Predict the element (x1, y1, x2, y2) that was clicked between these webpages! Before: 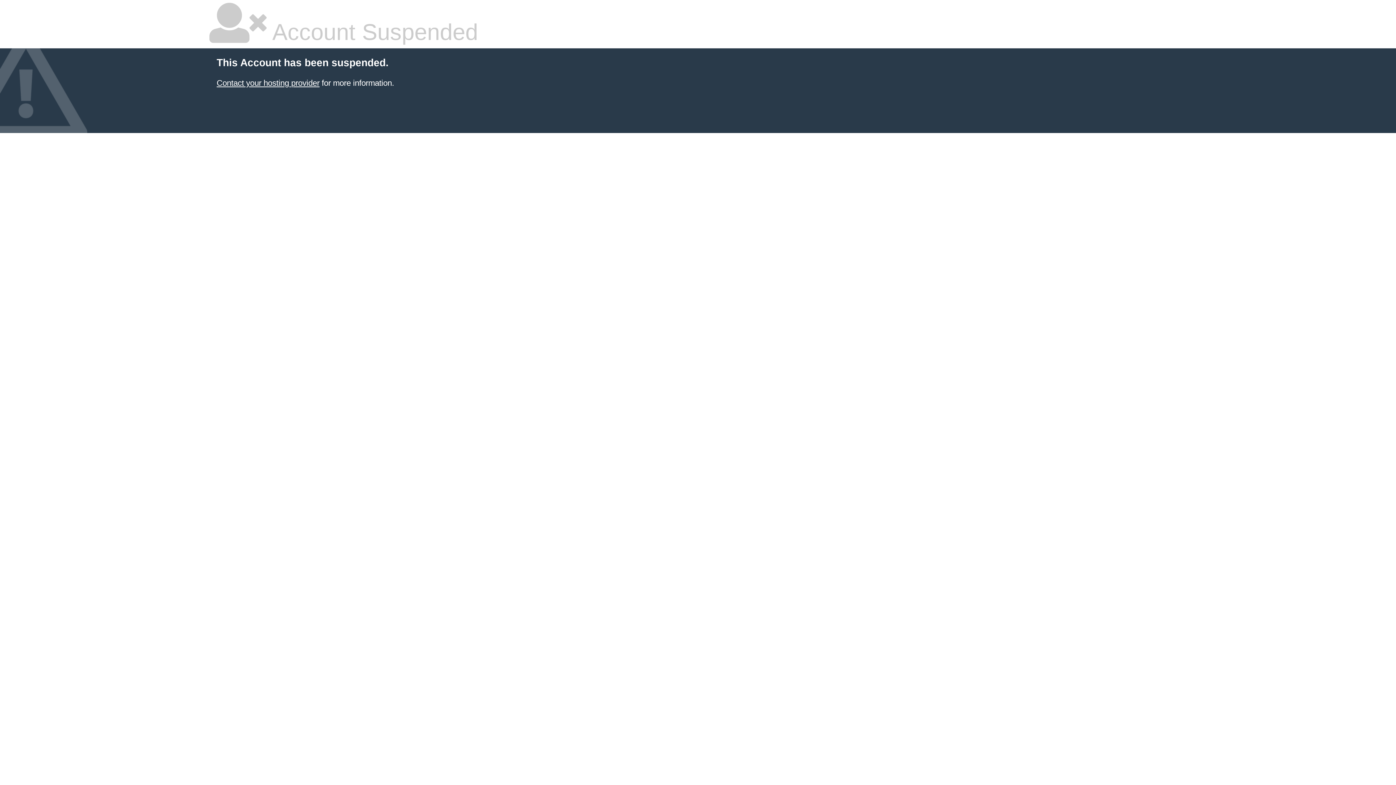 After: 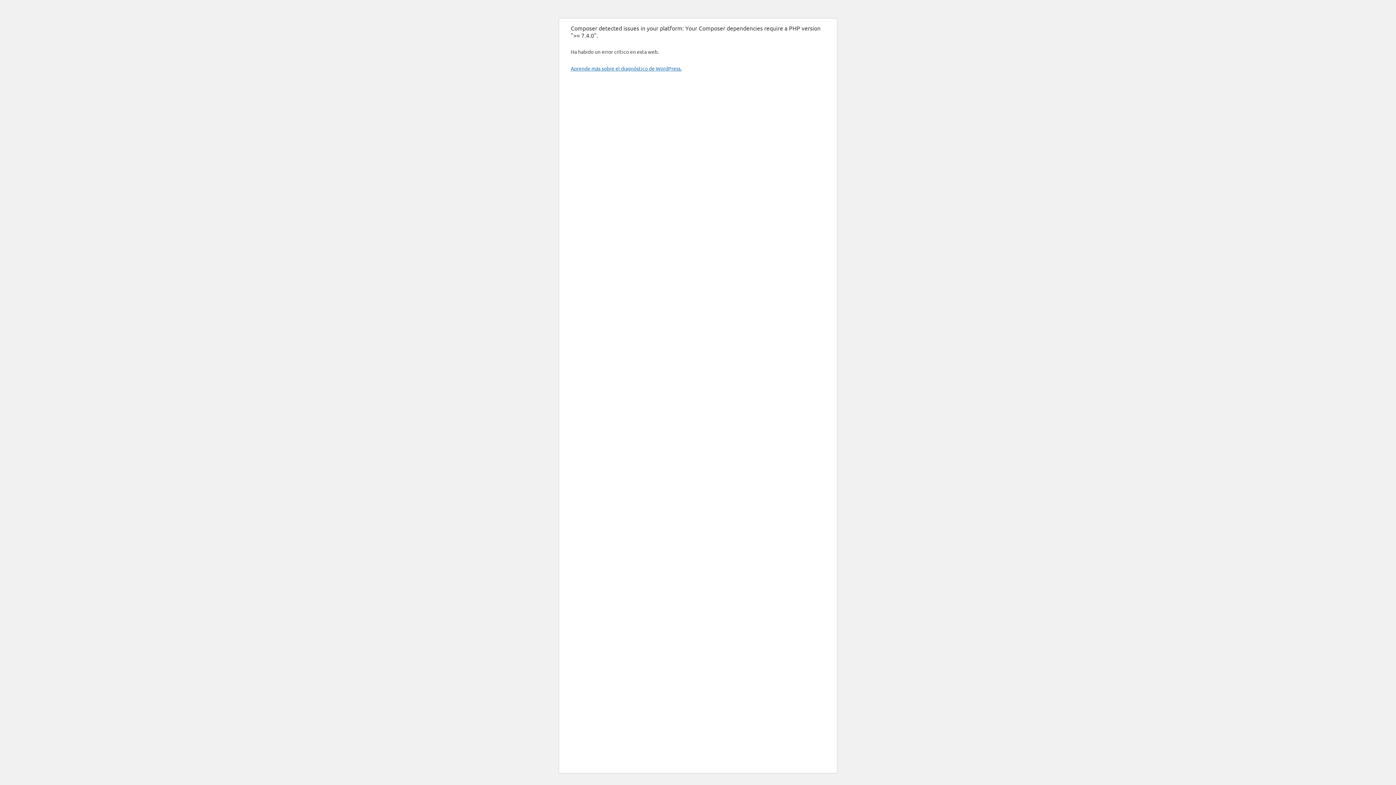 Action: label: Contact your hosting provider bbox: (216, 78, 319, 87)